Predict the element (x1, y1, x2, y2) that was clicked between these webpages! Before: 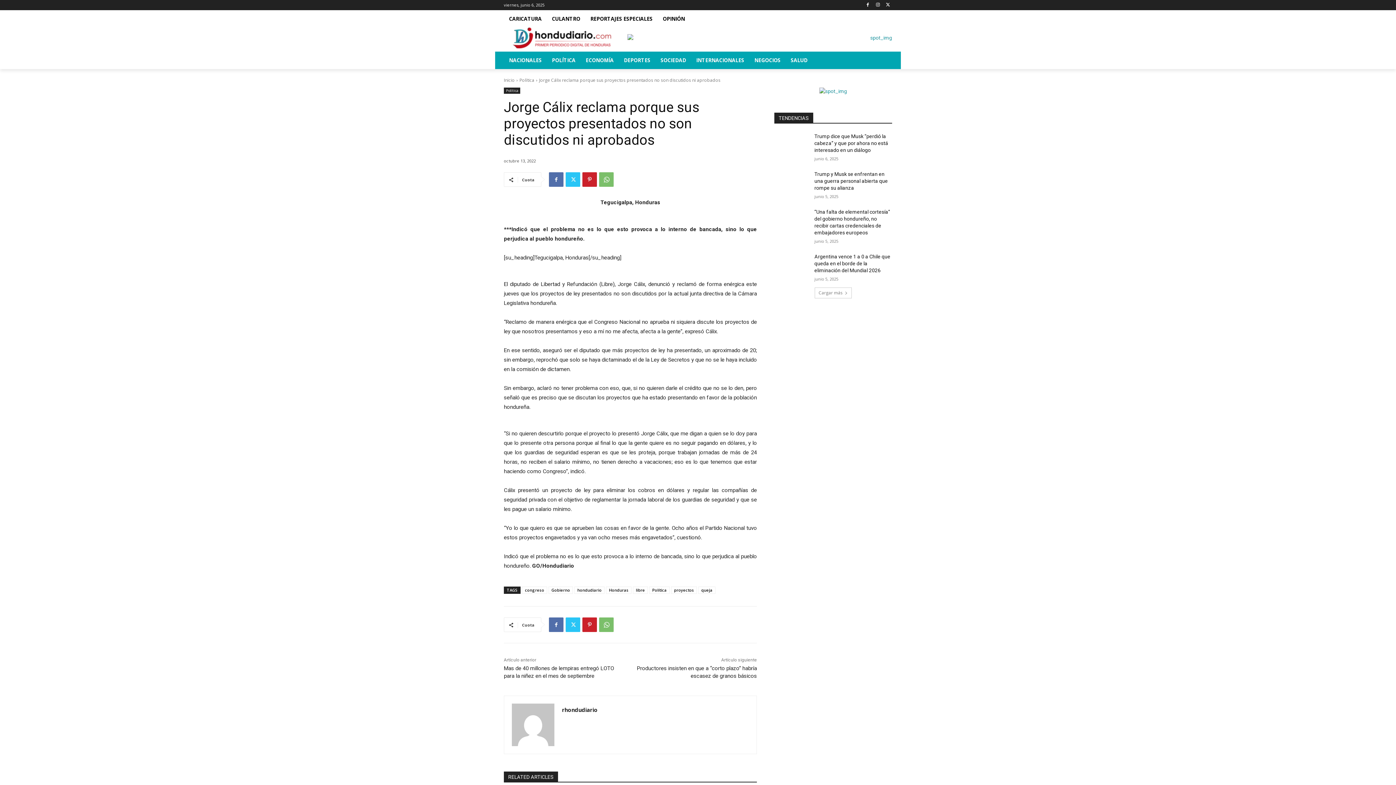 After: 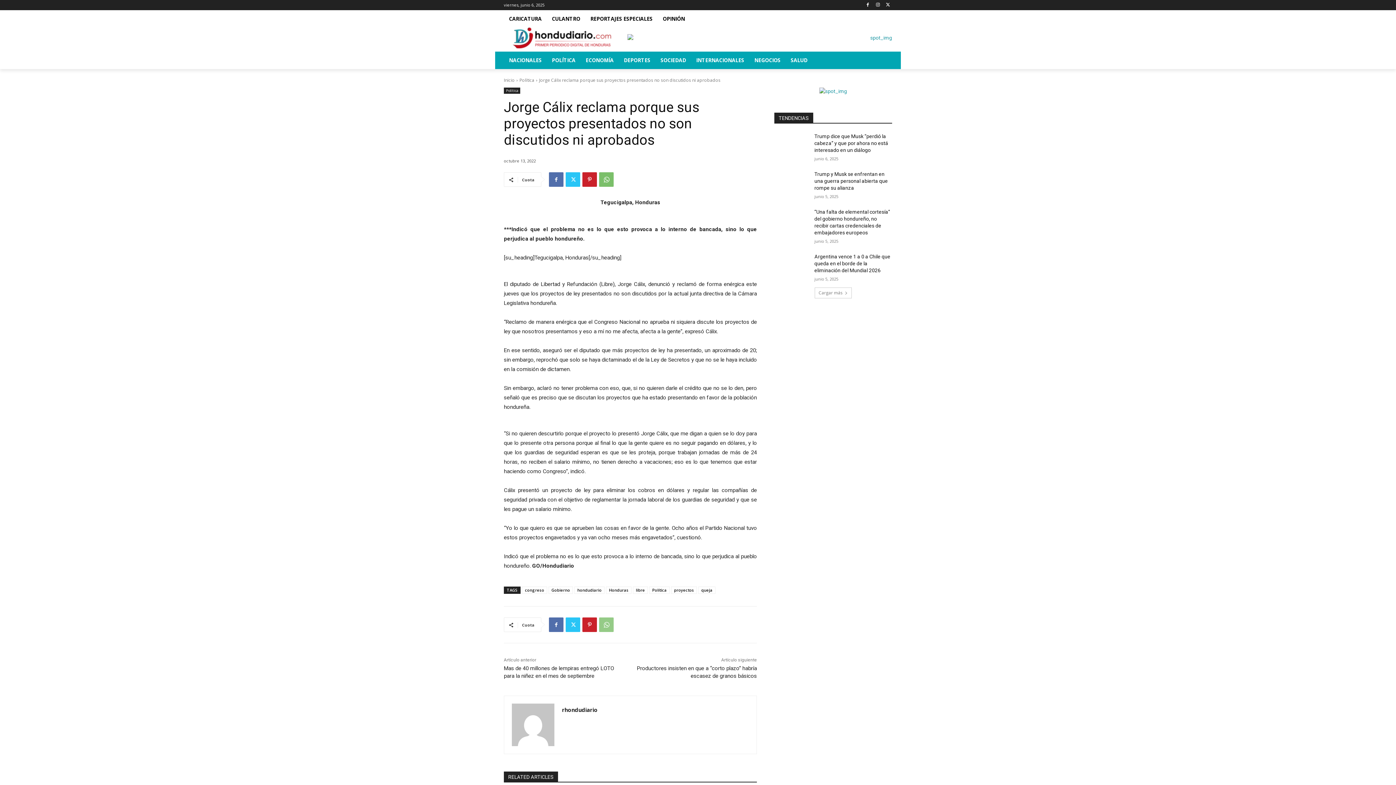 Action: bbox: (599, 617, 613, 632)